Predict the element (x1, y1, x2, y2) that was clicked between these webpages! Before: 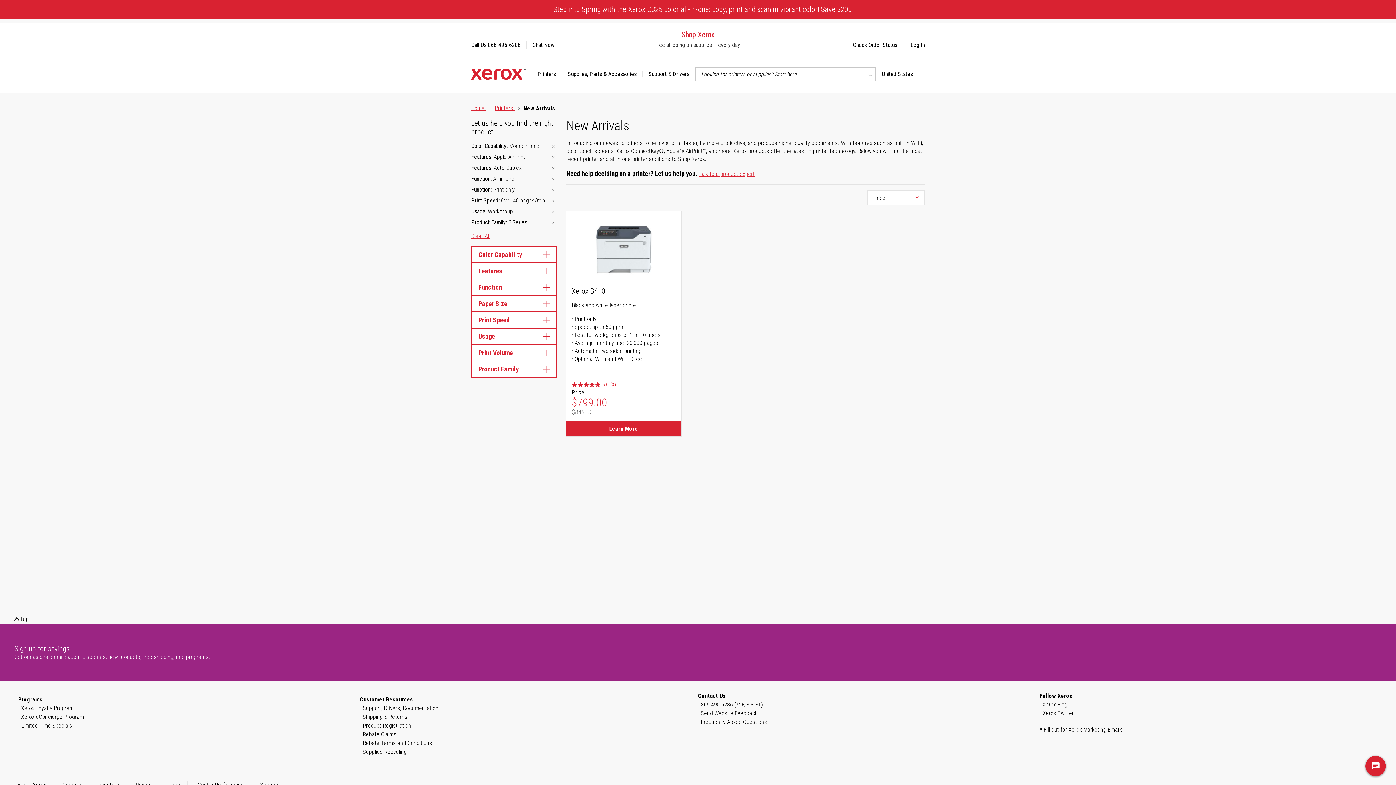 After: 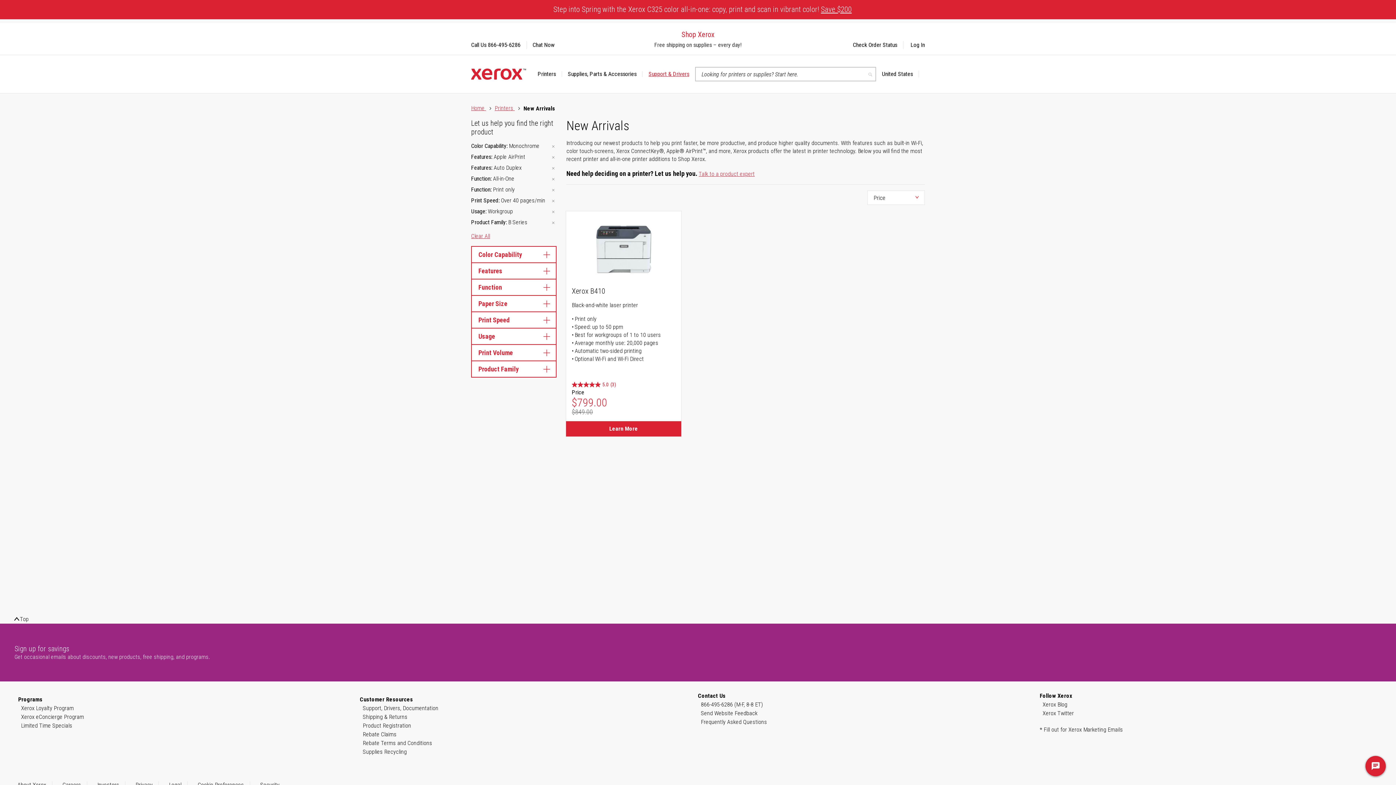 Action: bbox: (642, 71, 695, 77) label: Support & Drivers